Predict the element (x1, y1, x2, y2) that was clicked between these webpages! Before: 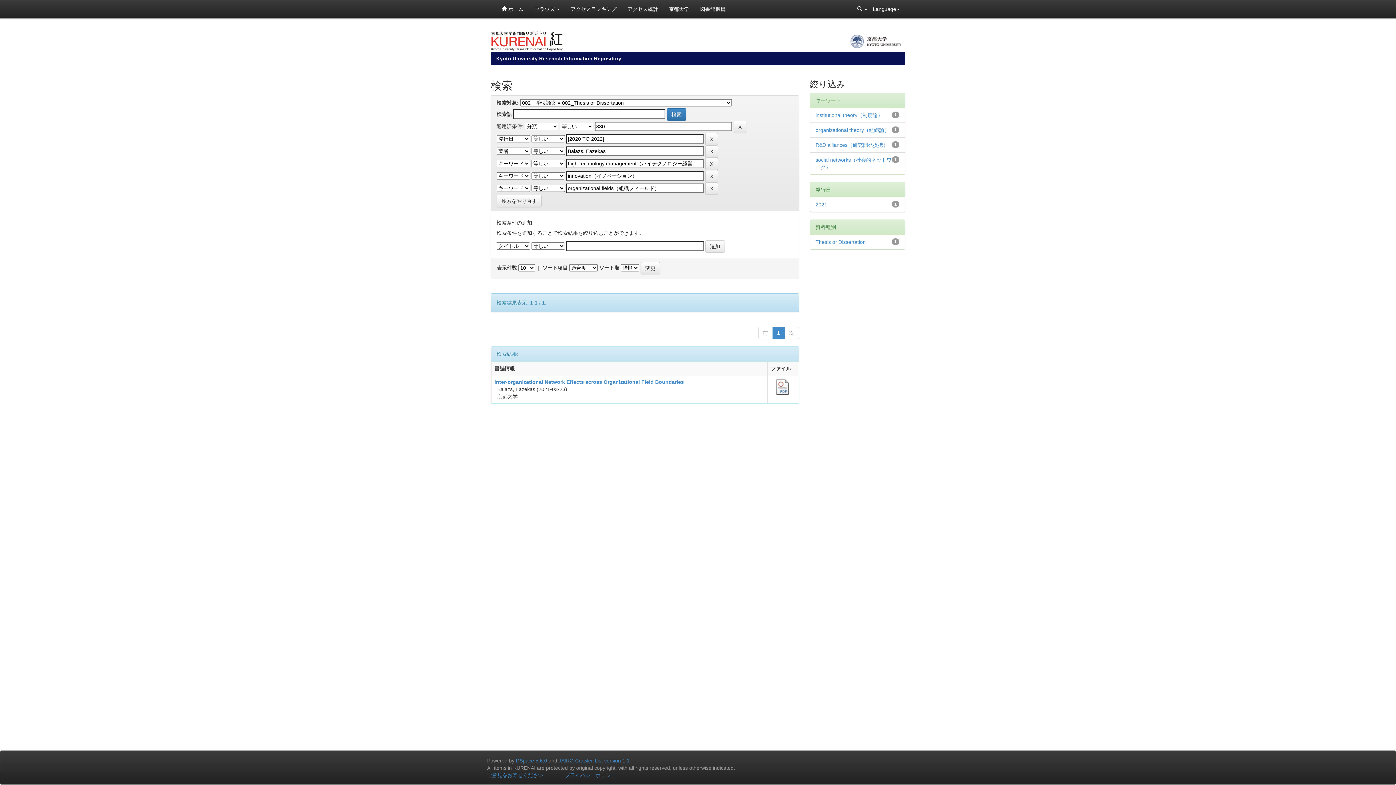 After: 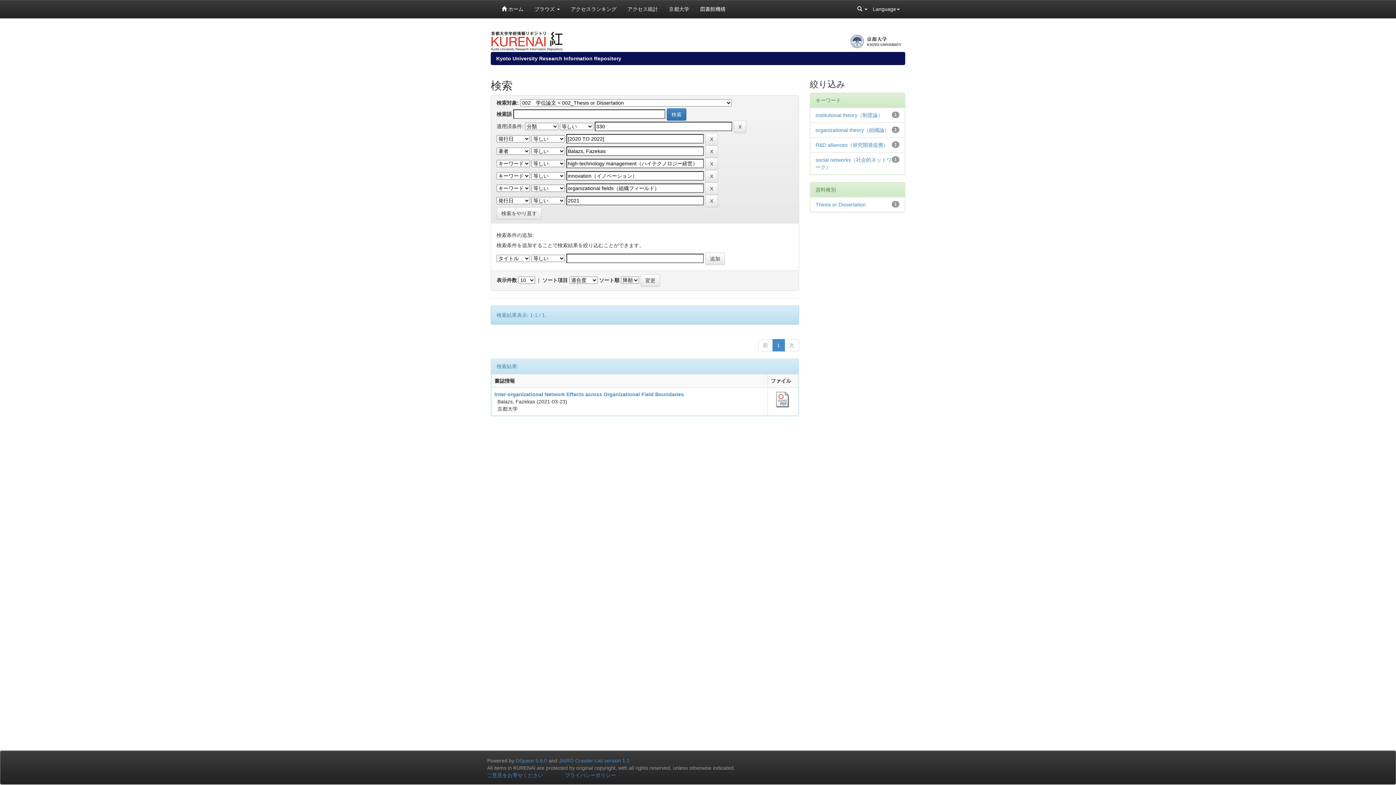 Action: bbox: (815, 201, 827, 207) label: 2021